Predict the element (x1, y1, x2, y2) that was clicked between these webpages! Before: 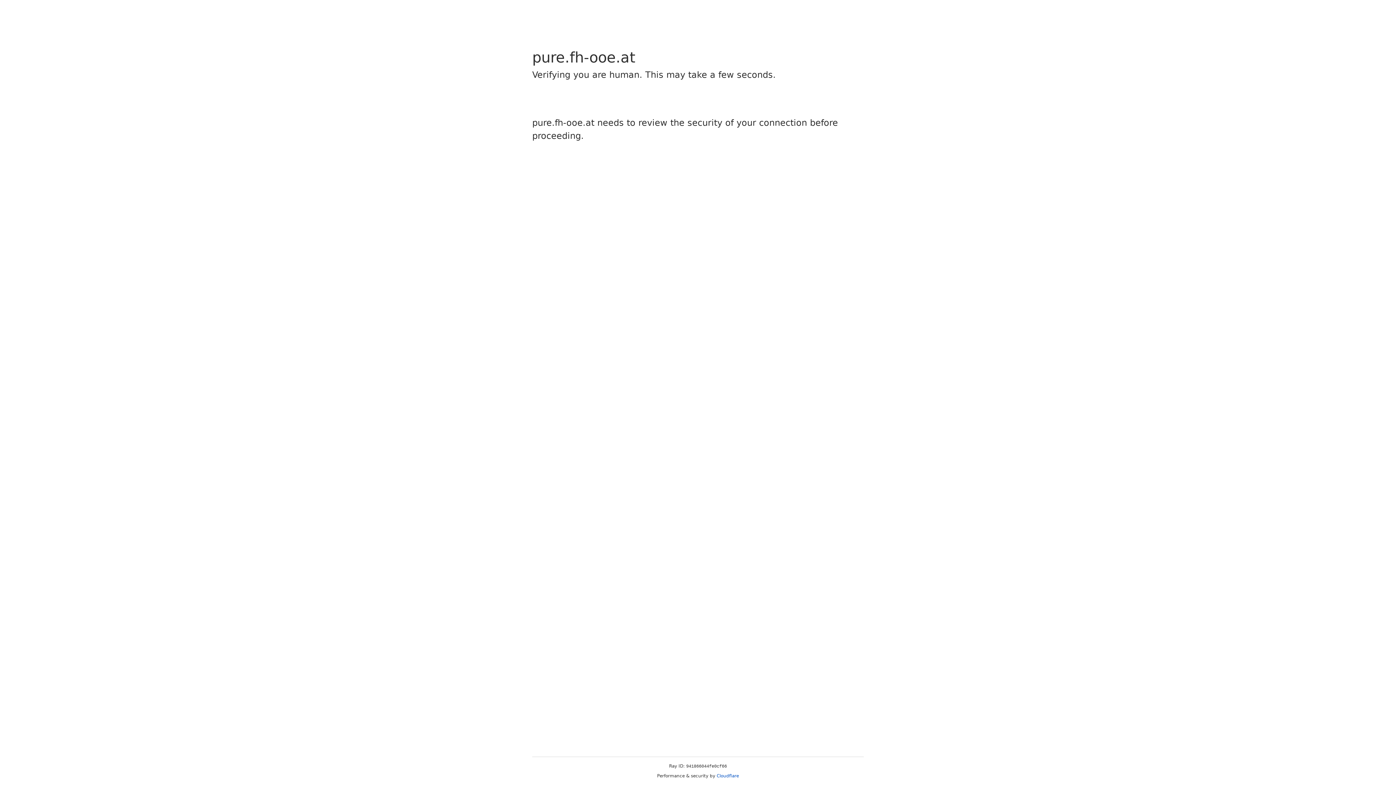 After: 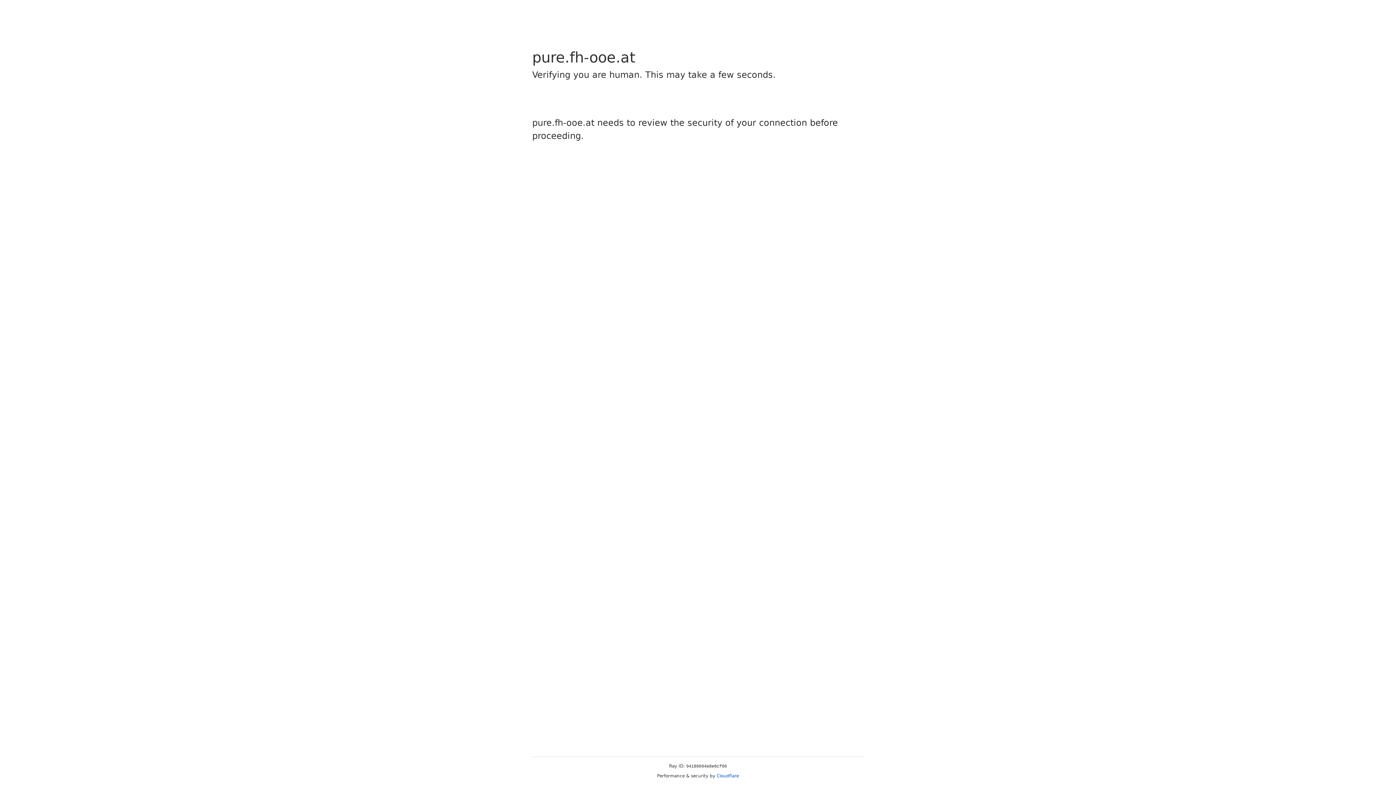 Action: label: Cloudflare bbox: (716, 773, 739, 778)